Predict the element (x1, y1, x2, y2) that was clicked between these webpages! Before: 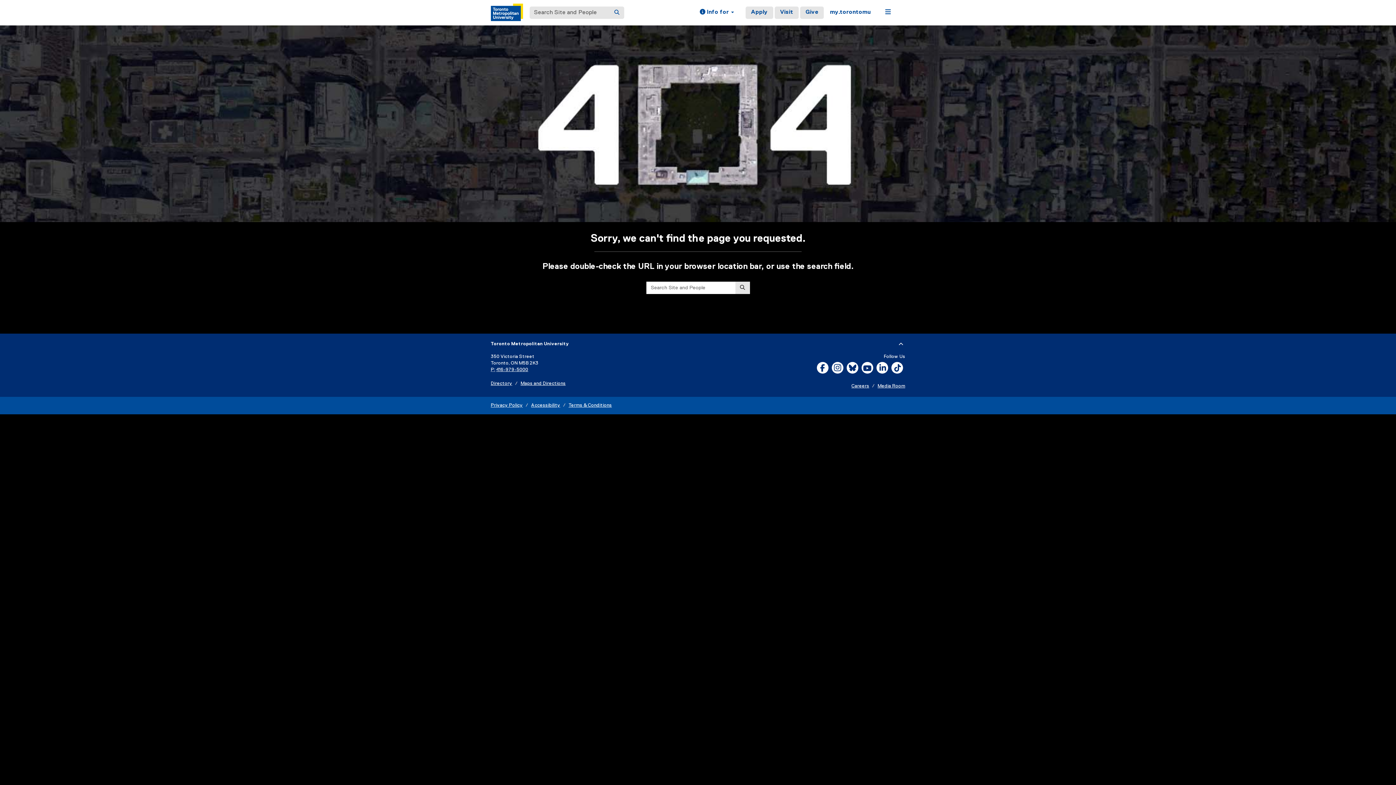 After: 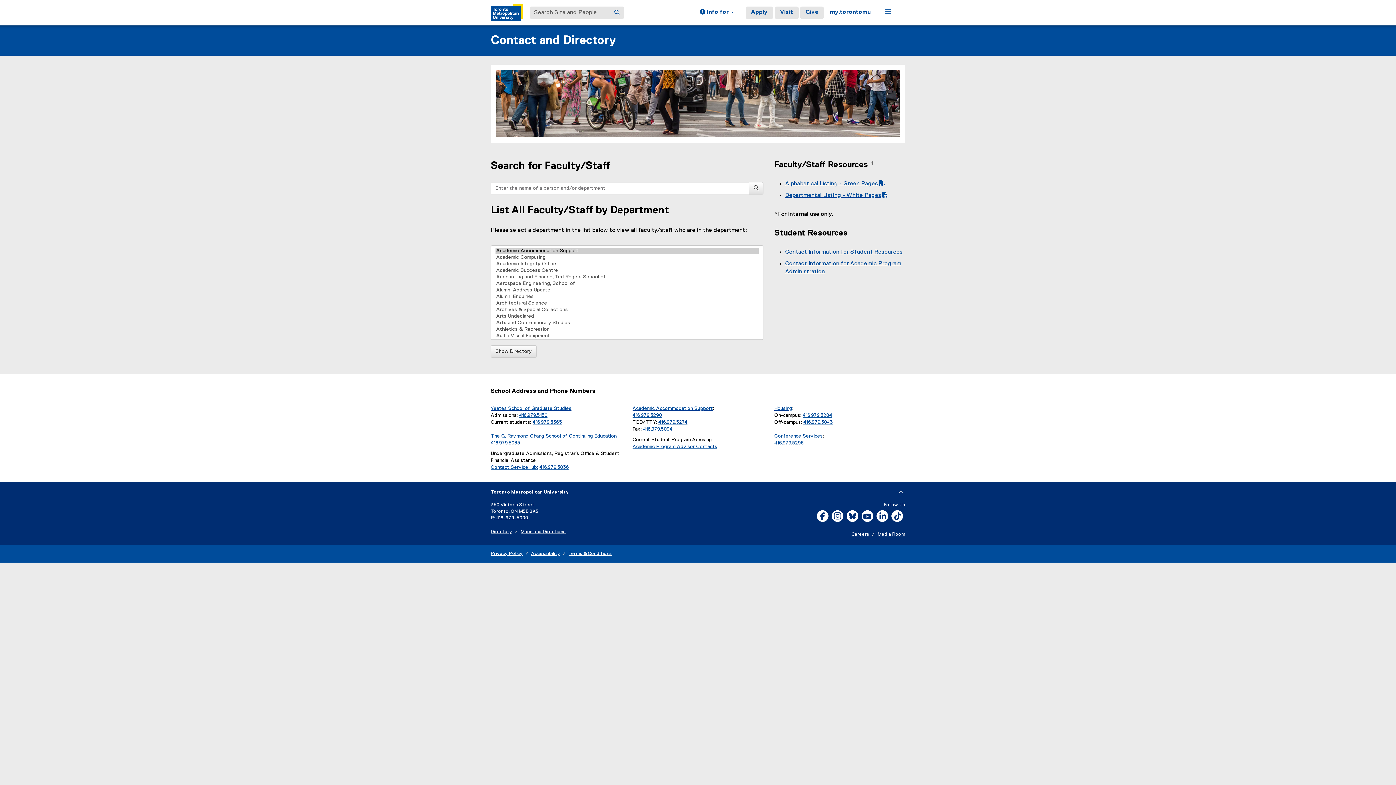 Action: label: Directory bbox: (490, 381, 512, 386)